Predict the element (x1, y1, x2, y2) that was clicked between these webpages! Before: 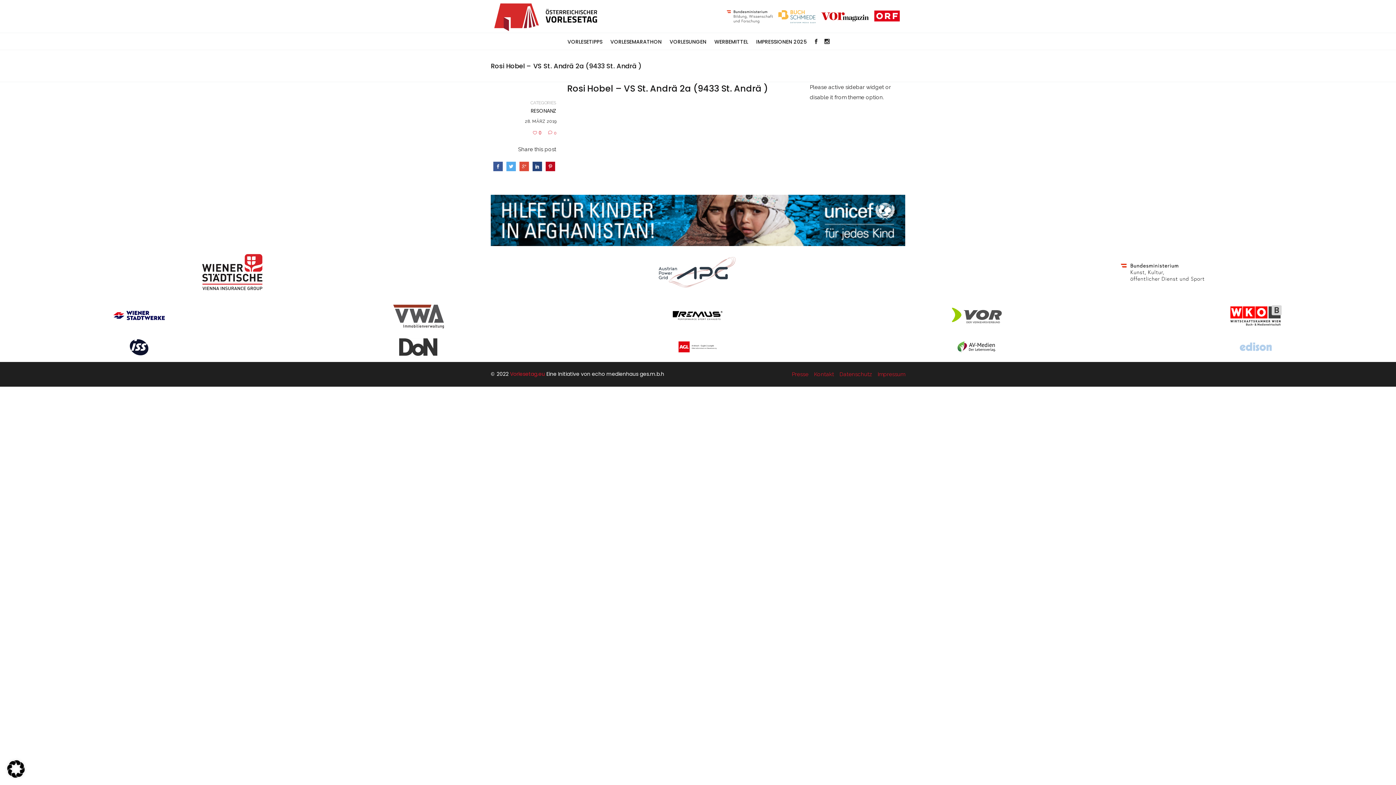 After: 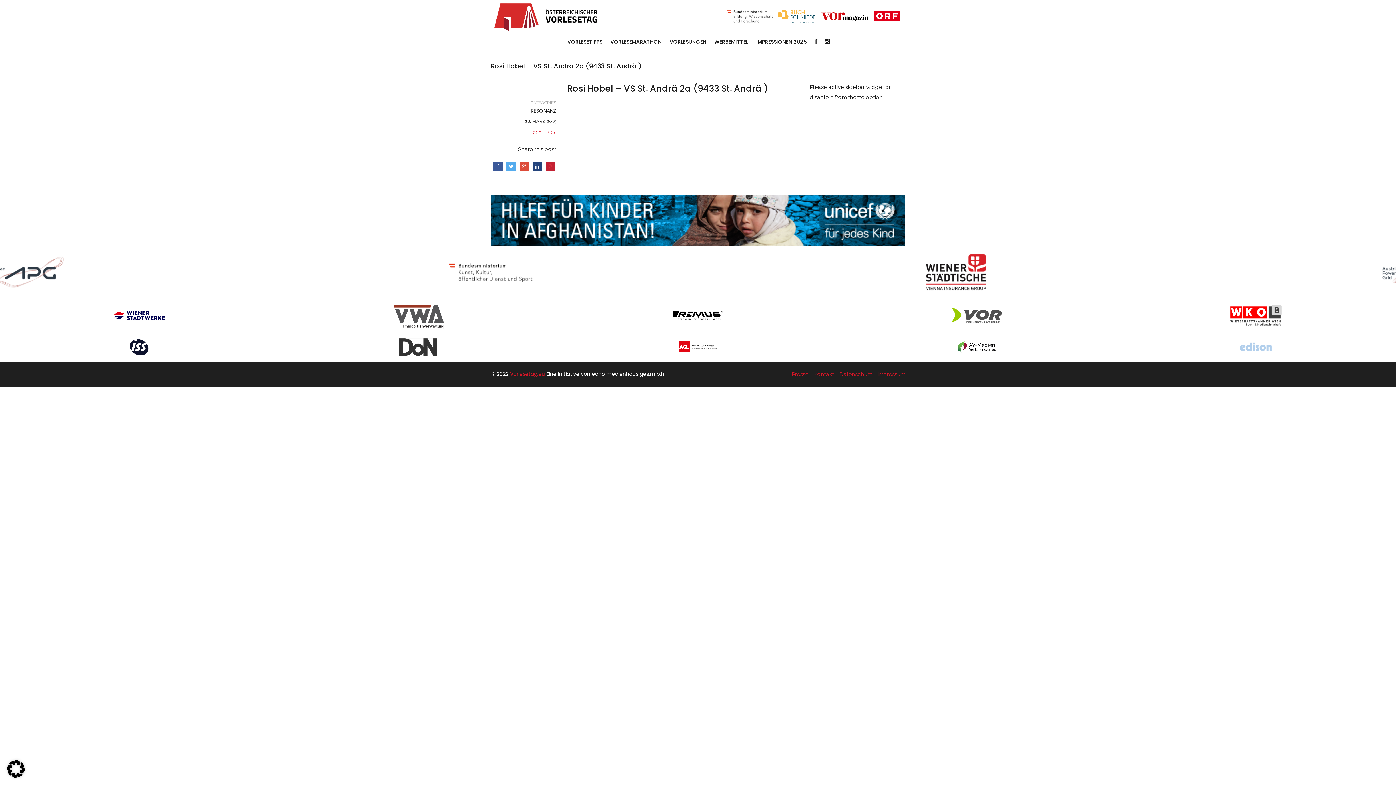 Action: bbox: (545, 161, 555, 171)